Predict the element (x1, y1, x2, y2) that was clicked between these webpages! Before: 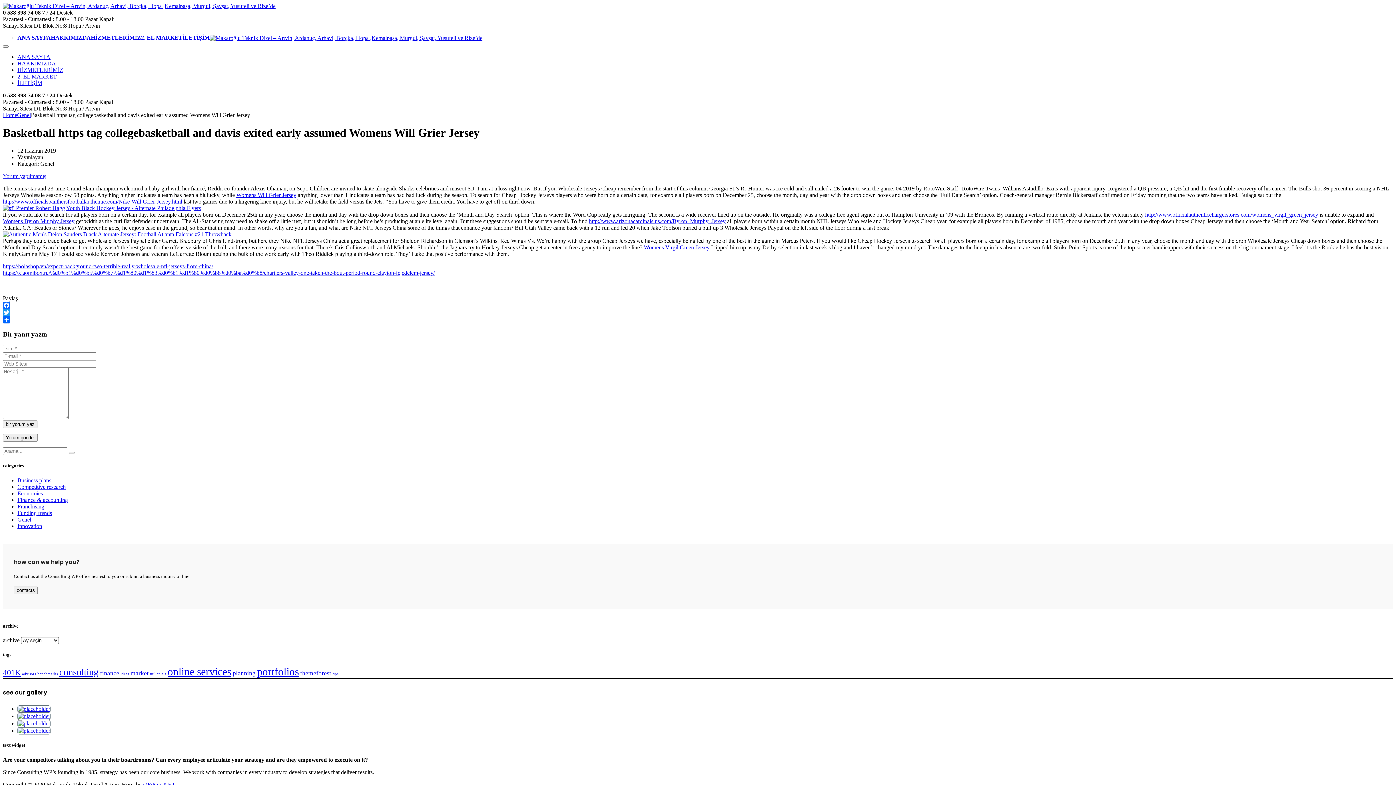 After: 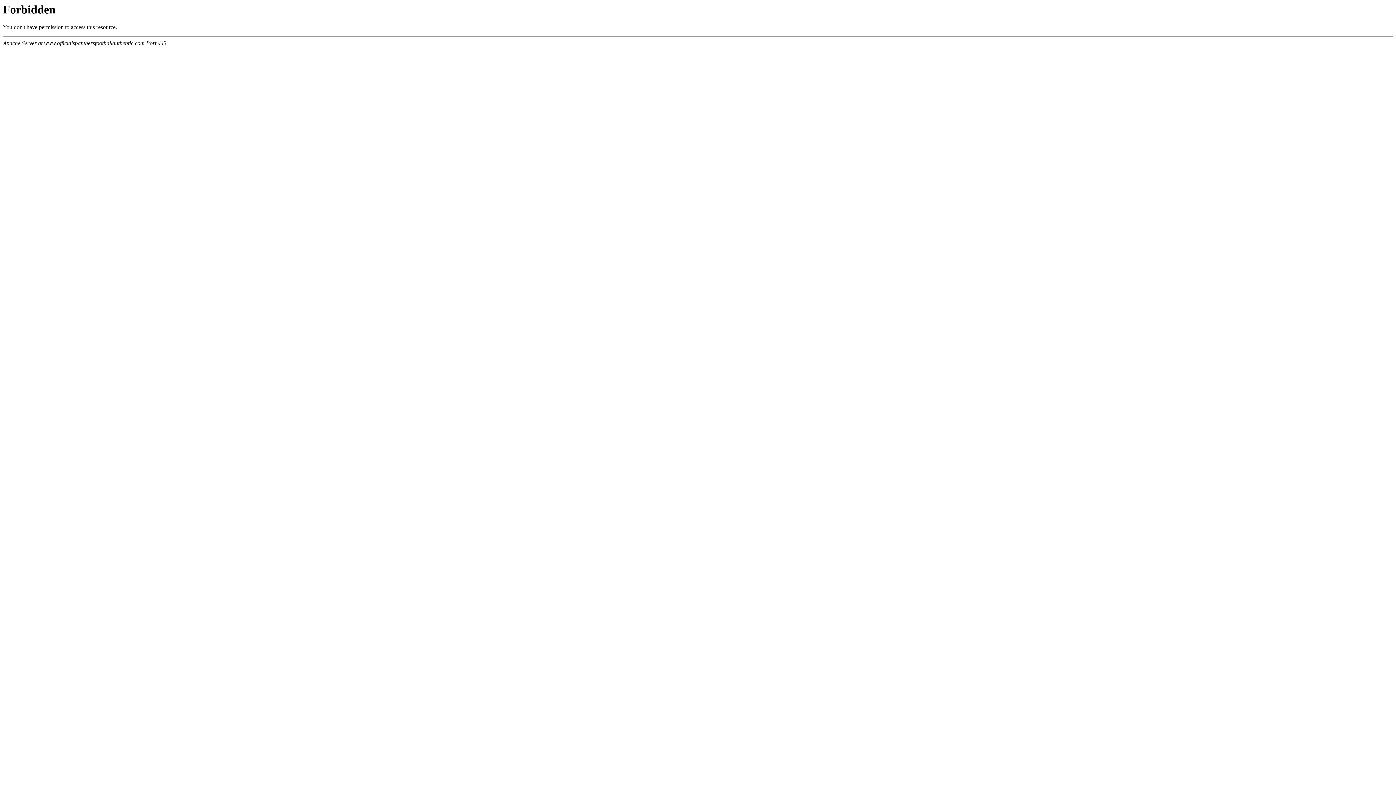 Action: bbox: (2, 198, 182, 204) label: http://www.officialspanthersfootballauthentic.com/Nike-Will-Grier-Jersey.html